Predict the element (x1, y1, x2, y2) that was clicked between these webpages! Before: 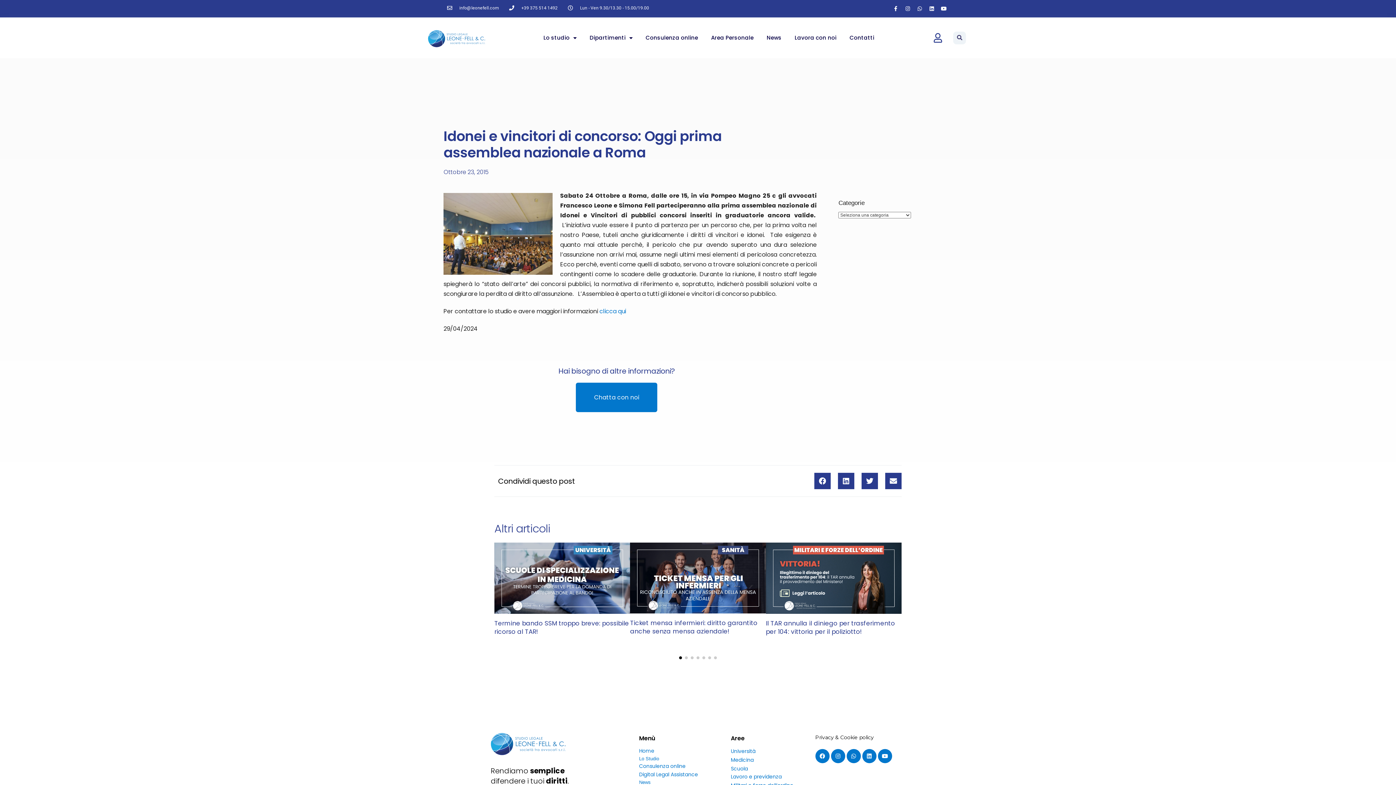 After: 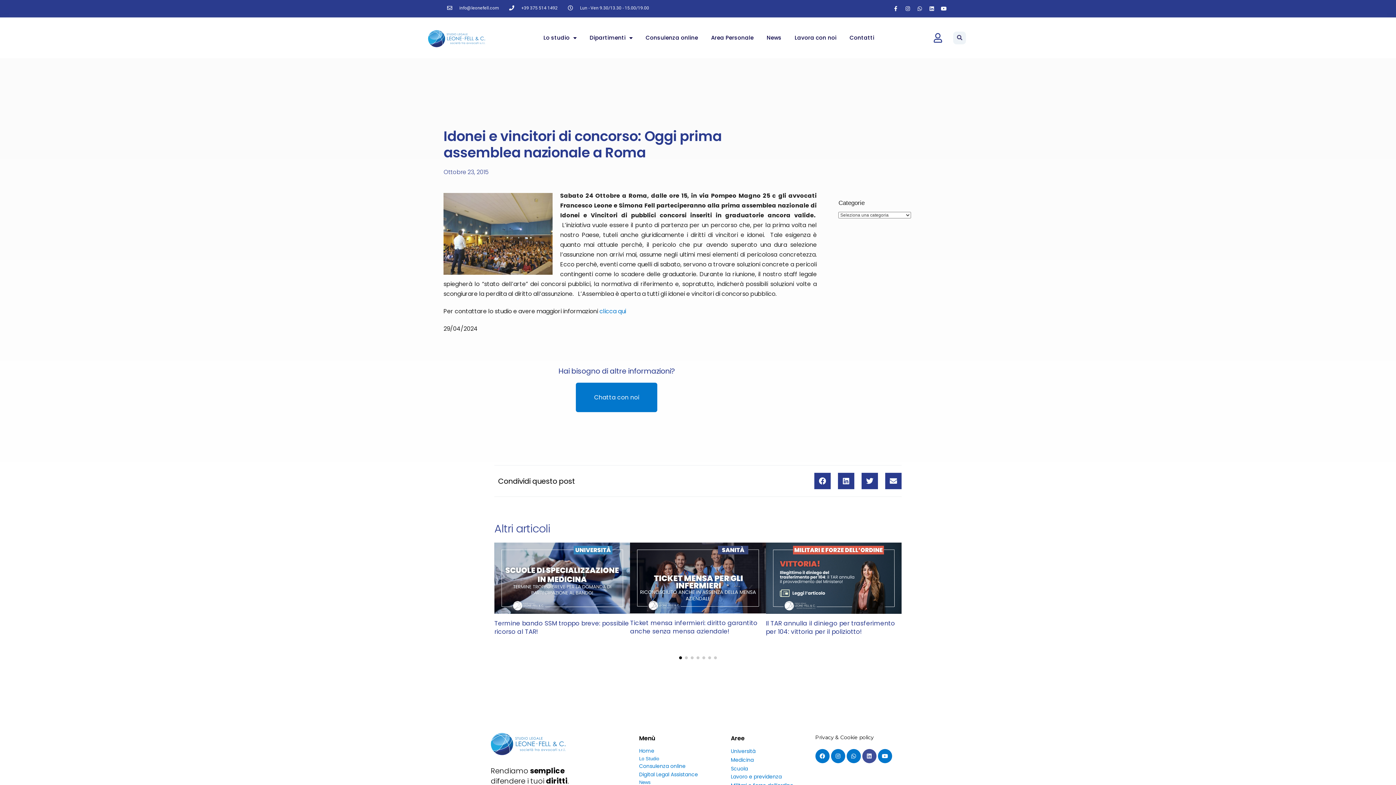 Action: label: Linkedin bbox: (862, 749, 876, 763)